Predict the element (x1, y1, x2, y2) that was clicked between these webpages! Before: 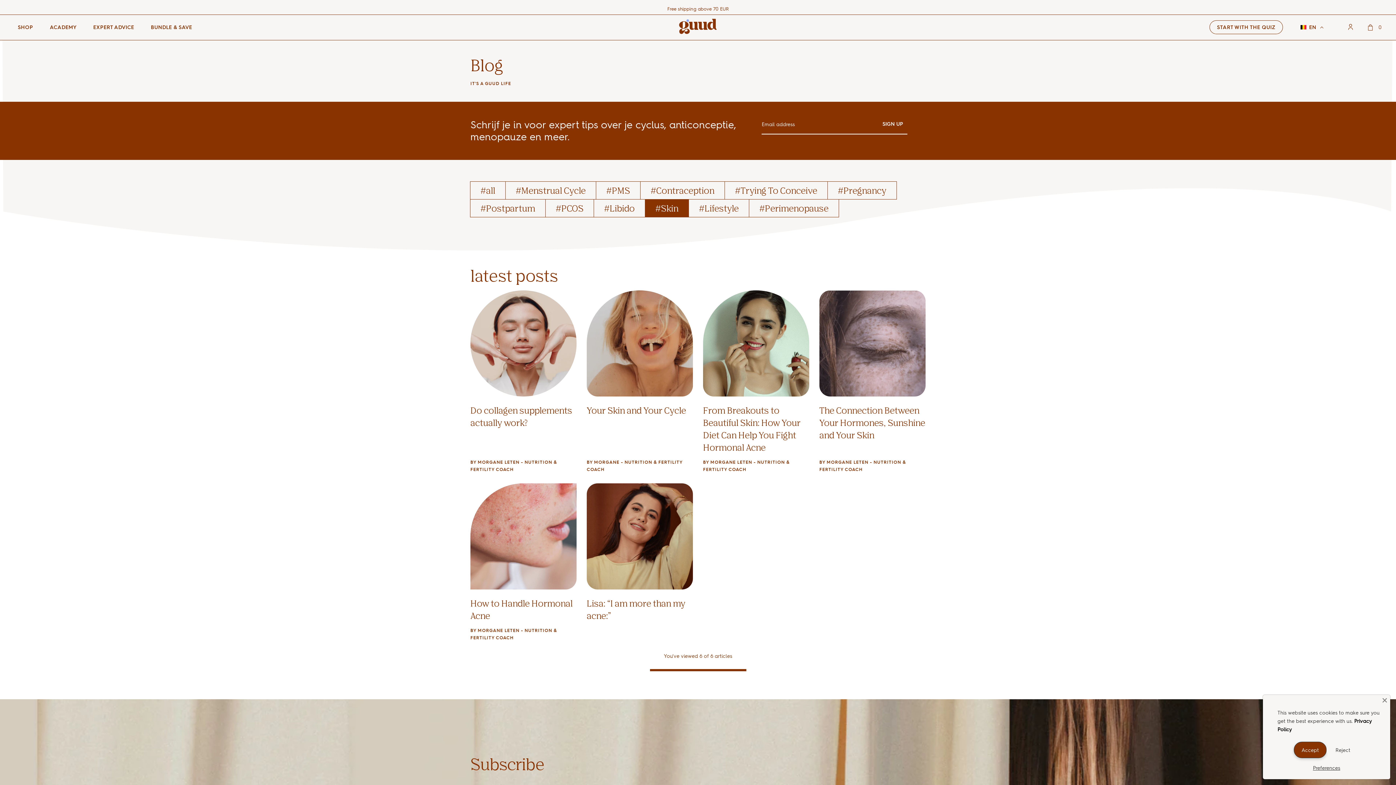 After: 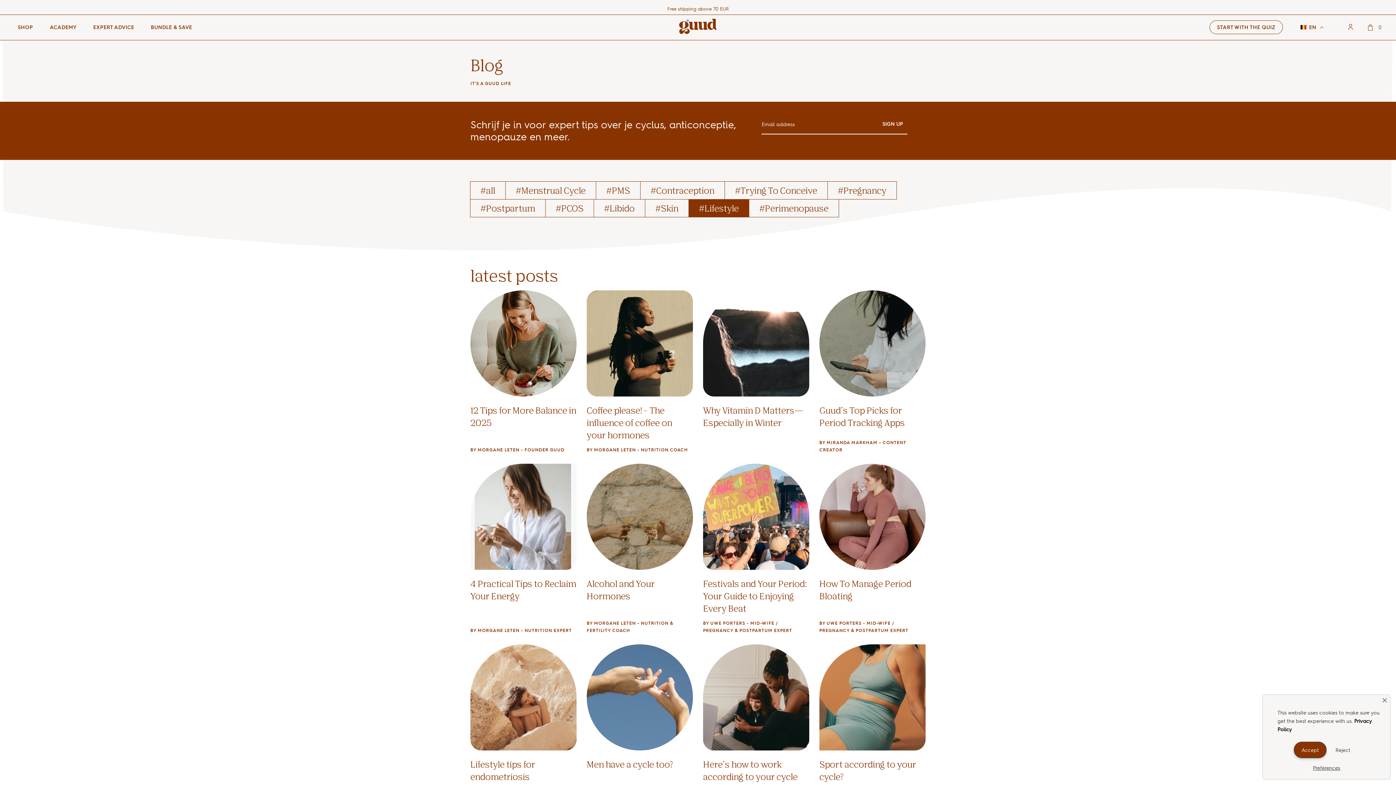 Action: bbox: (688, 199, 749, 217) label: #Lifestyle